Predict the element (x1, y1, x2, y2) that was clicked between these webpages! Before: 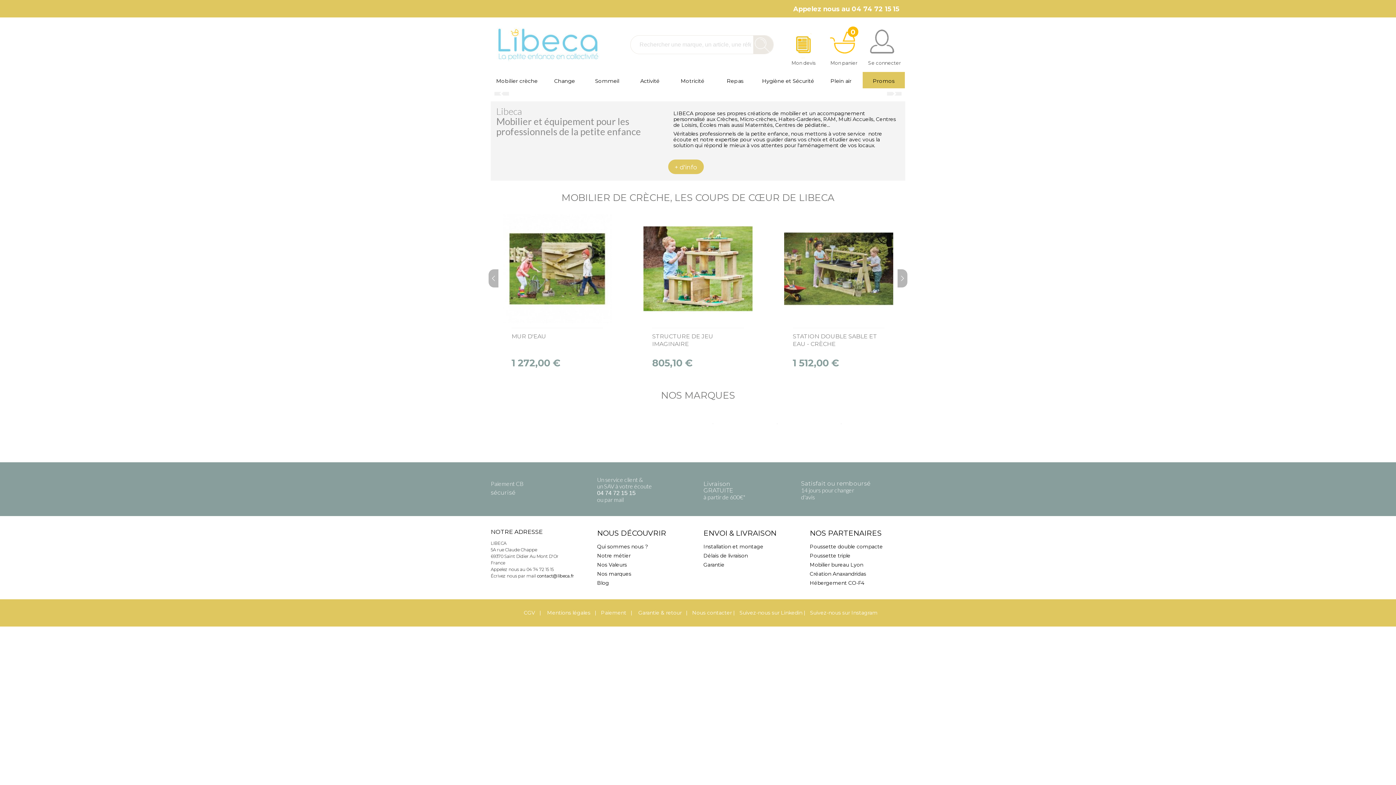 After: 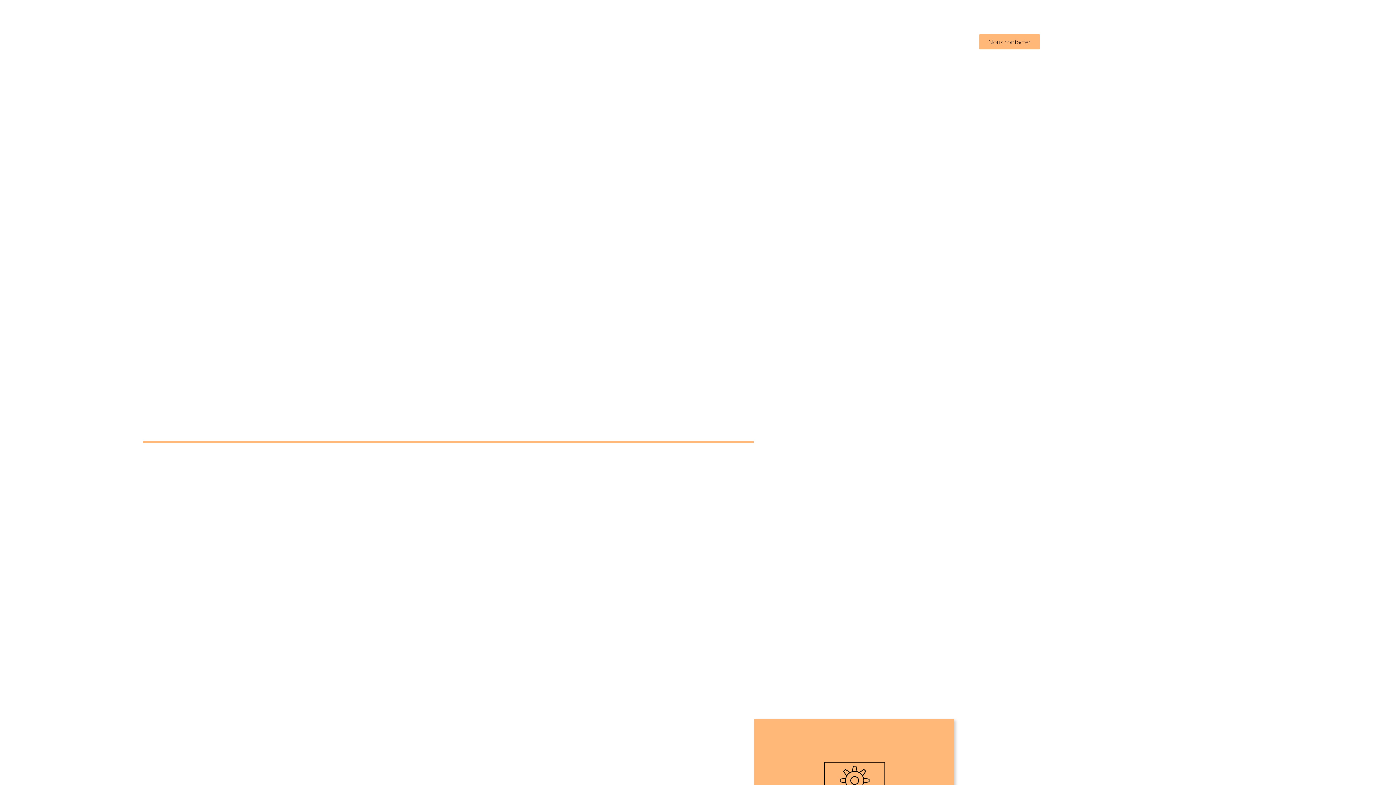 Action: bbox: (810, 569, 905, 578) label: Création Anaxandridas